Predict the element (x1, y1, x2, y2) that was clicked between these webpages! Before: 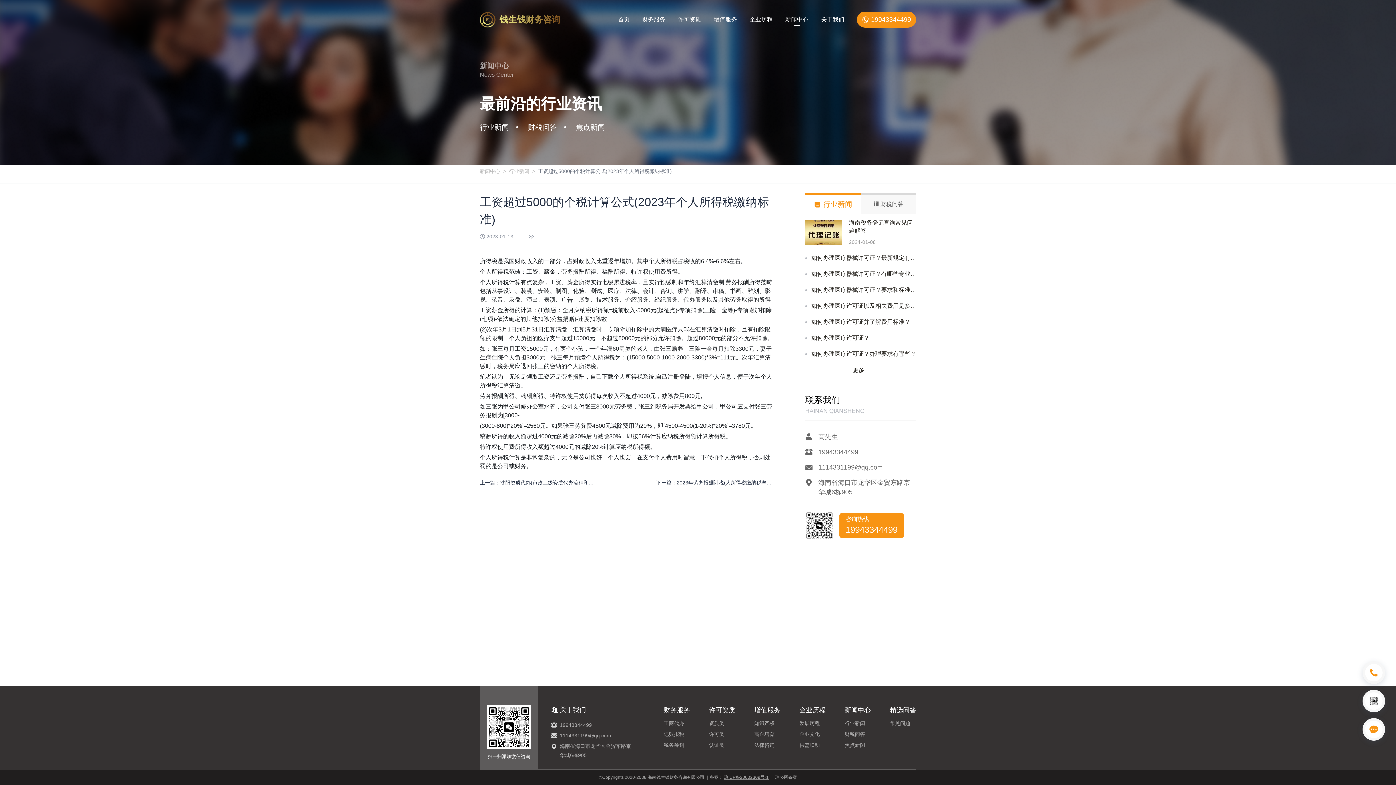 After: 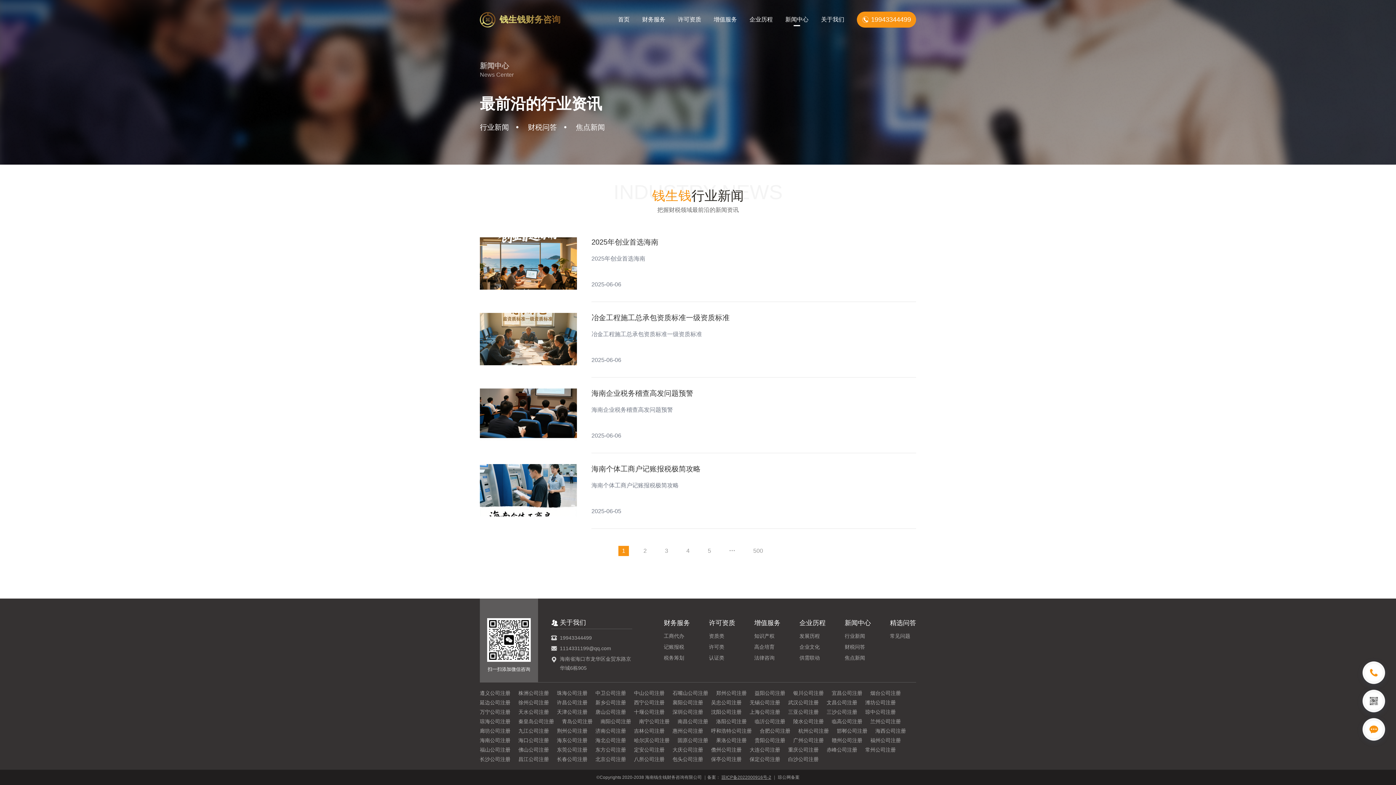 Action: label: 新闻中心 bbox: (785, 15, 808, 24)